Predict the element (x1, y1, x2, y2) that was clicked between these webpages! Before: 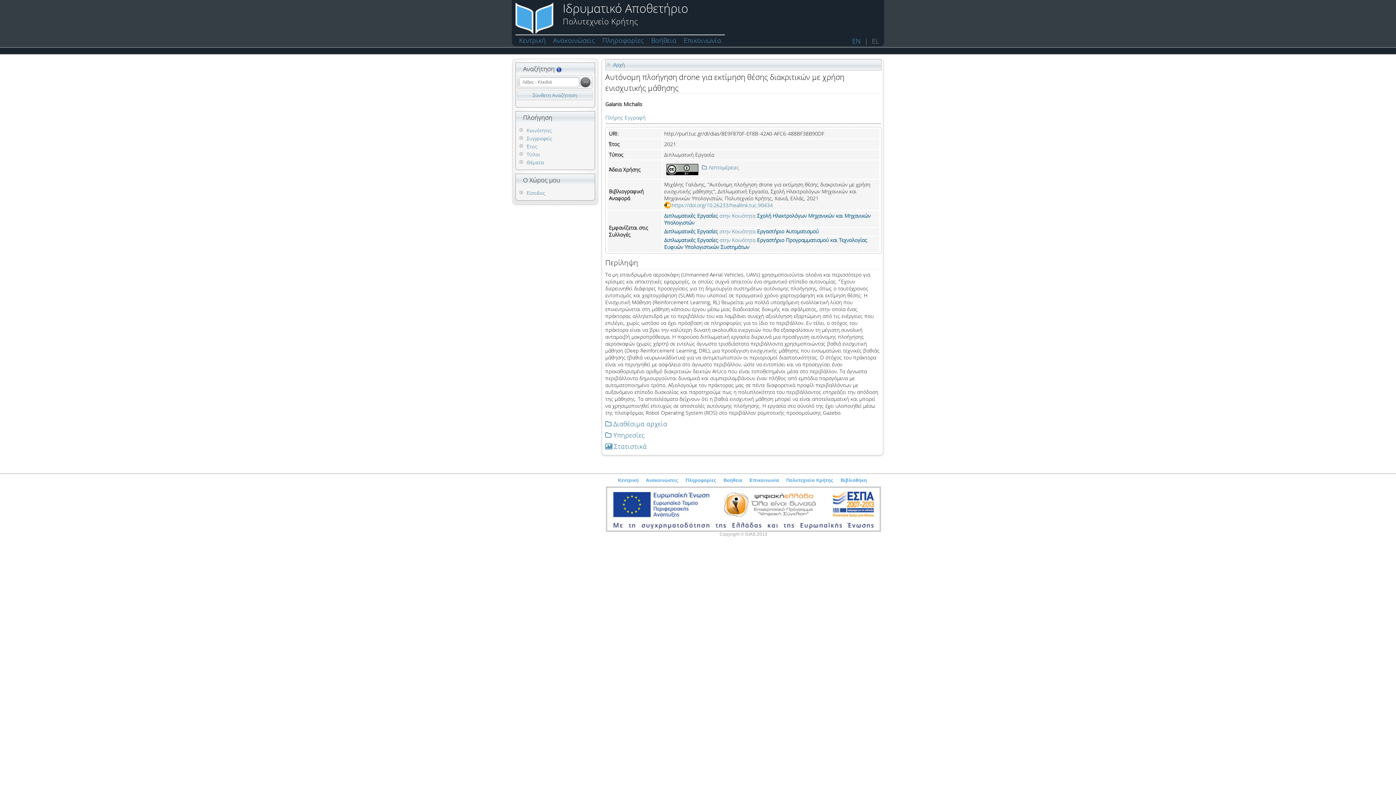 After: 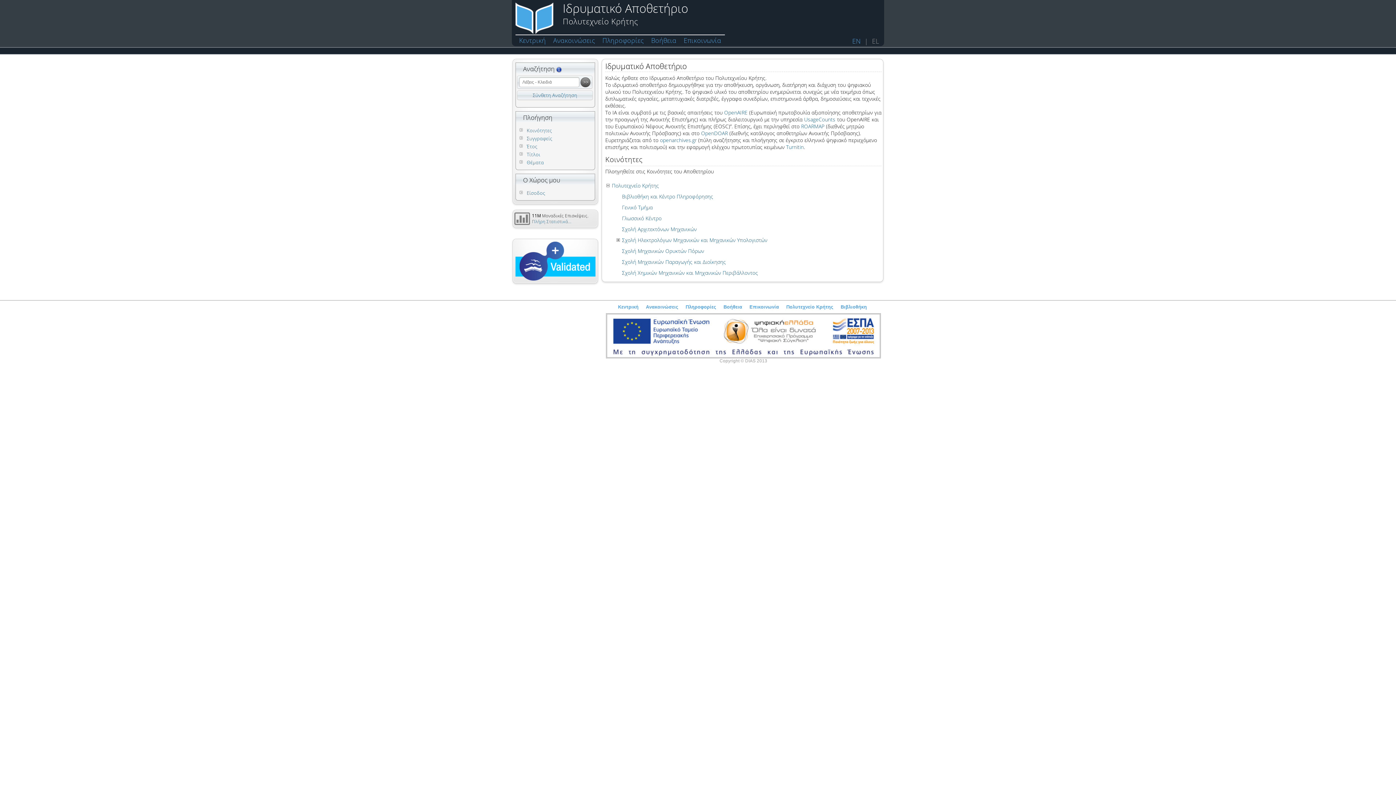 Action: label: Αρχή bbox: (613, 61, 625, 68)